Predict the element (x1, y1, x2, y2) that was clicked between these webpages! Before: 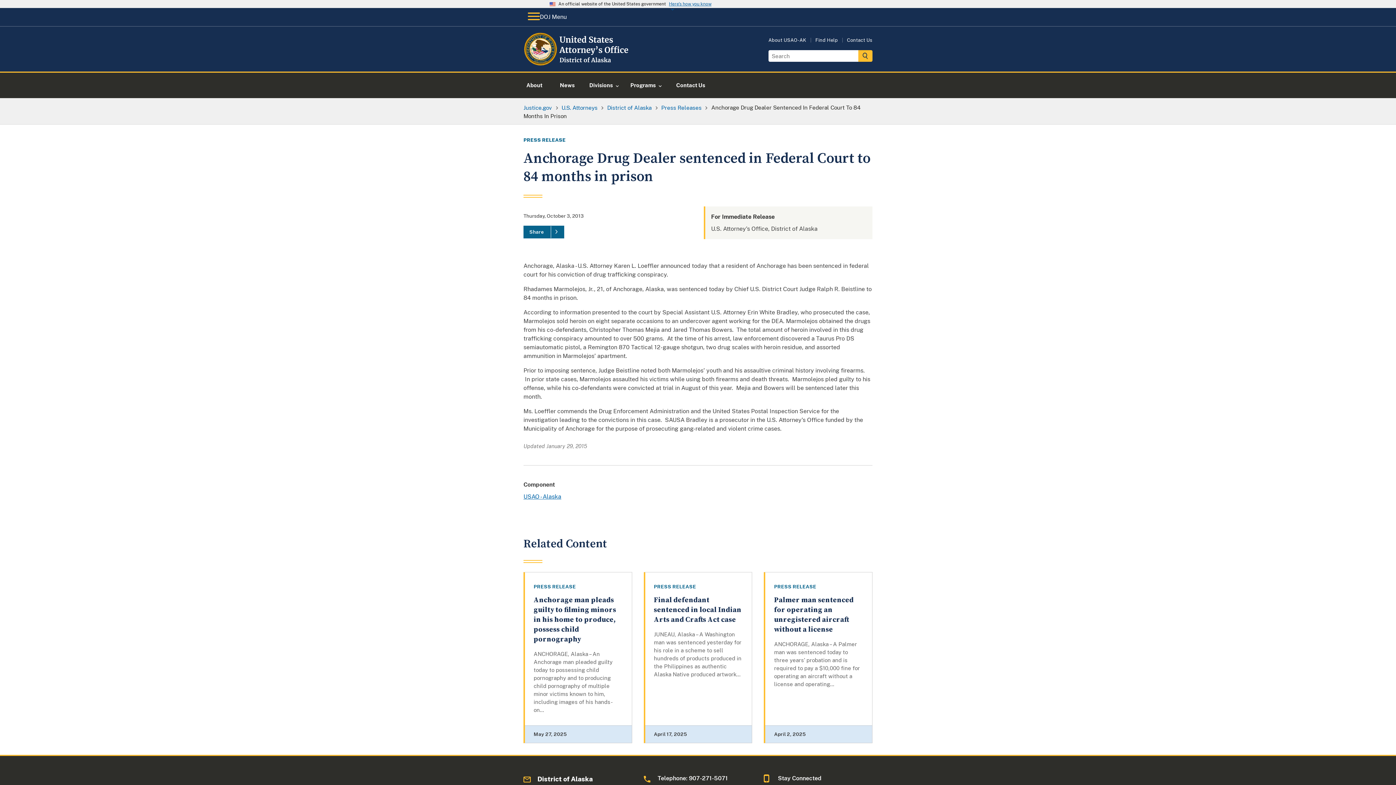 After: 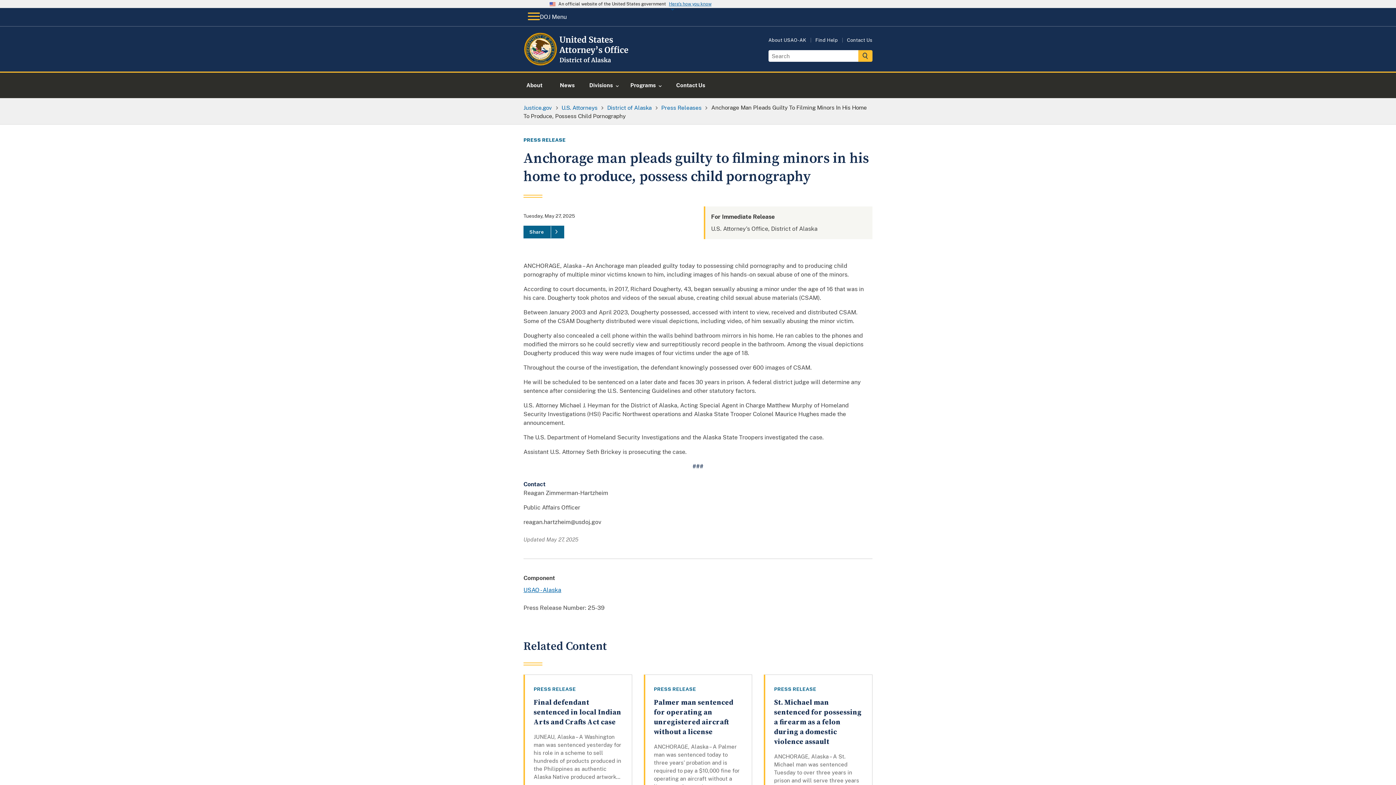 Action: label: Anchorage man pleads guilty to filming minors in his home to produce, possess child pornography bbox: (533, 596, 616, 644)